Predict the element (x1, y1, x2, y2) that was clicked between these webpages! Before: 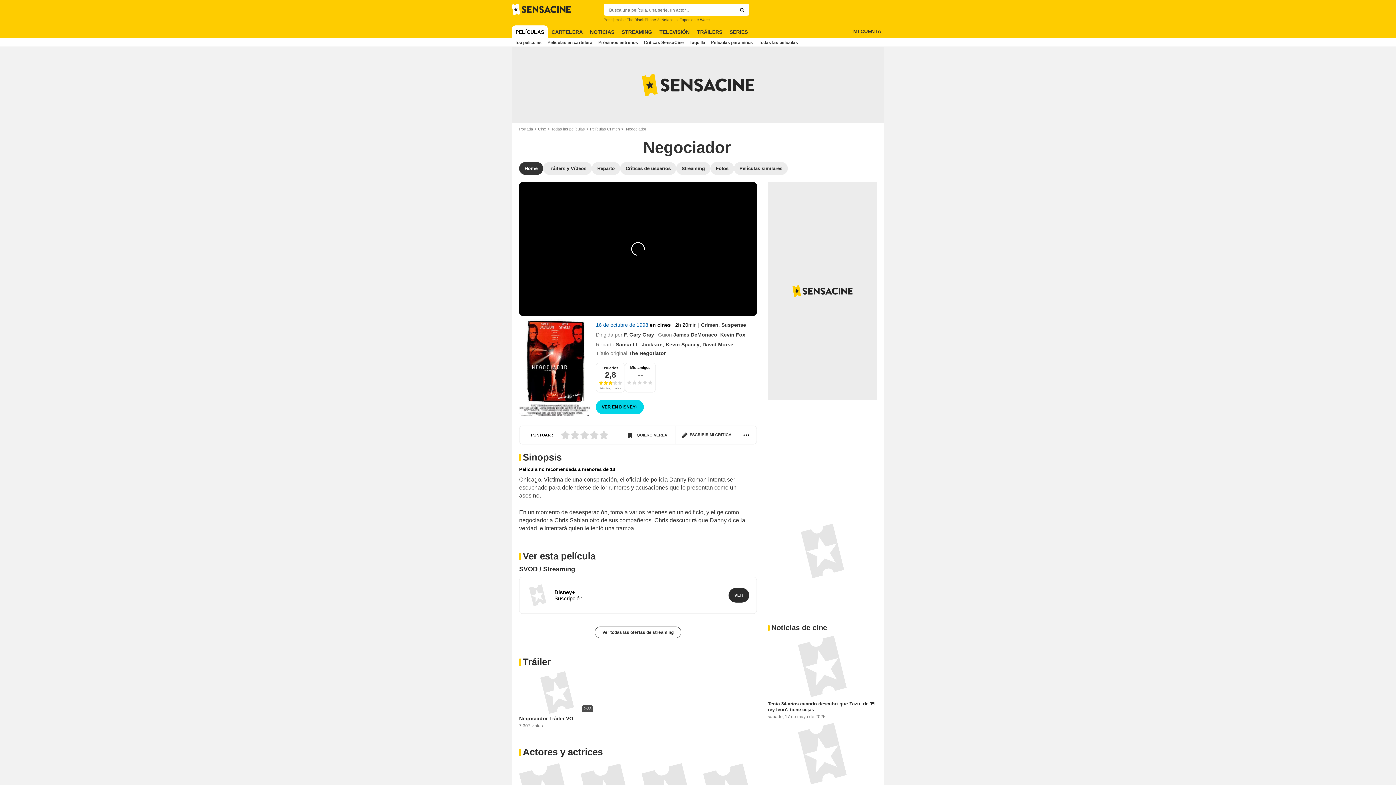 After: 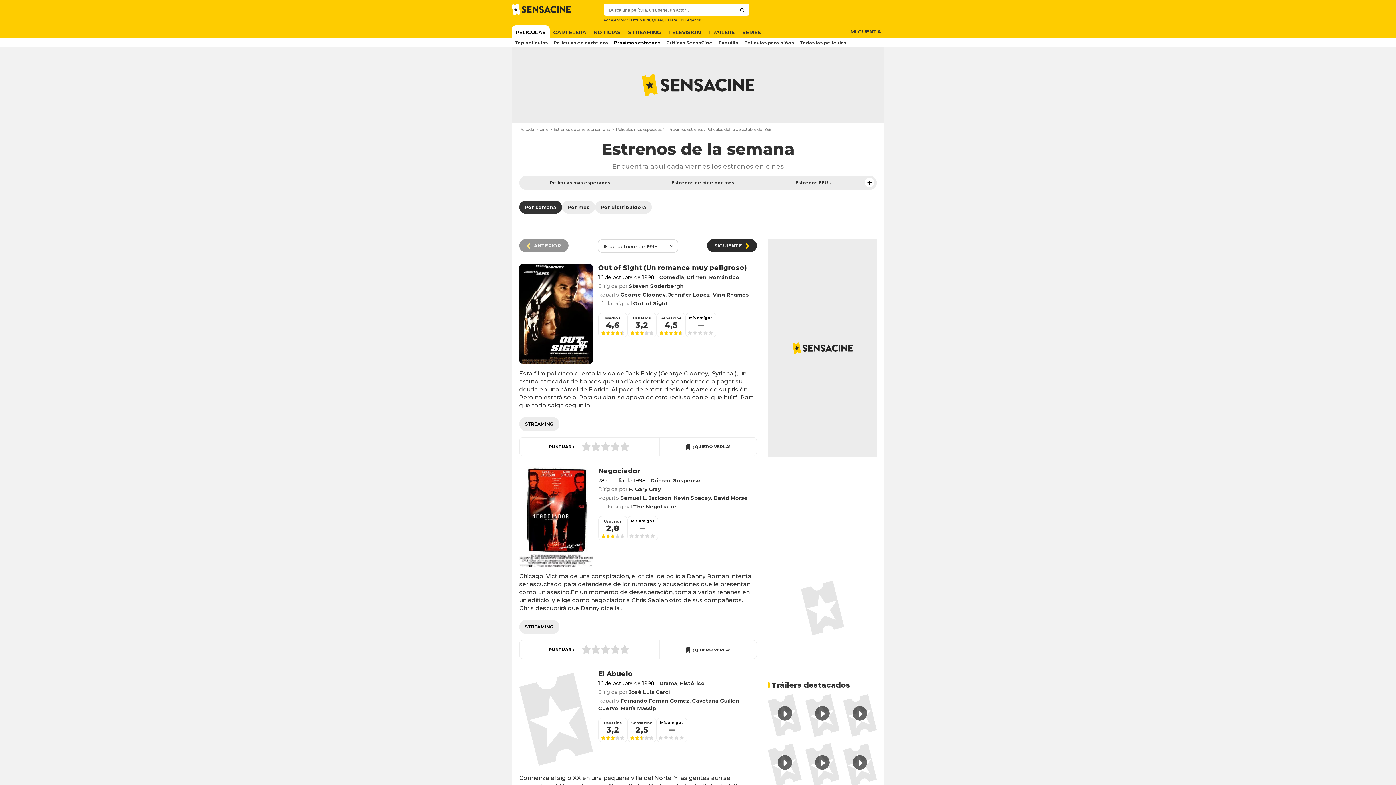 Action: bbox: (596, 322, 649, 327) label: 16 de octubre de 1998 